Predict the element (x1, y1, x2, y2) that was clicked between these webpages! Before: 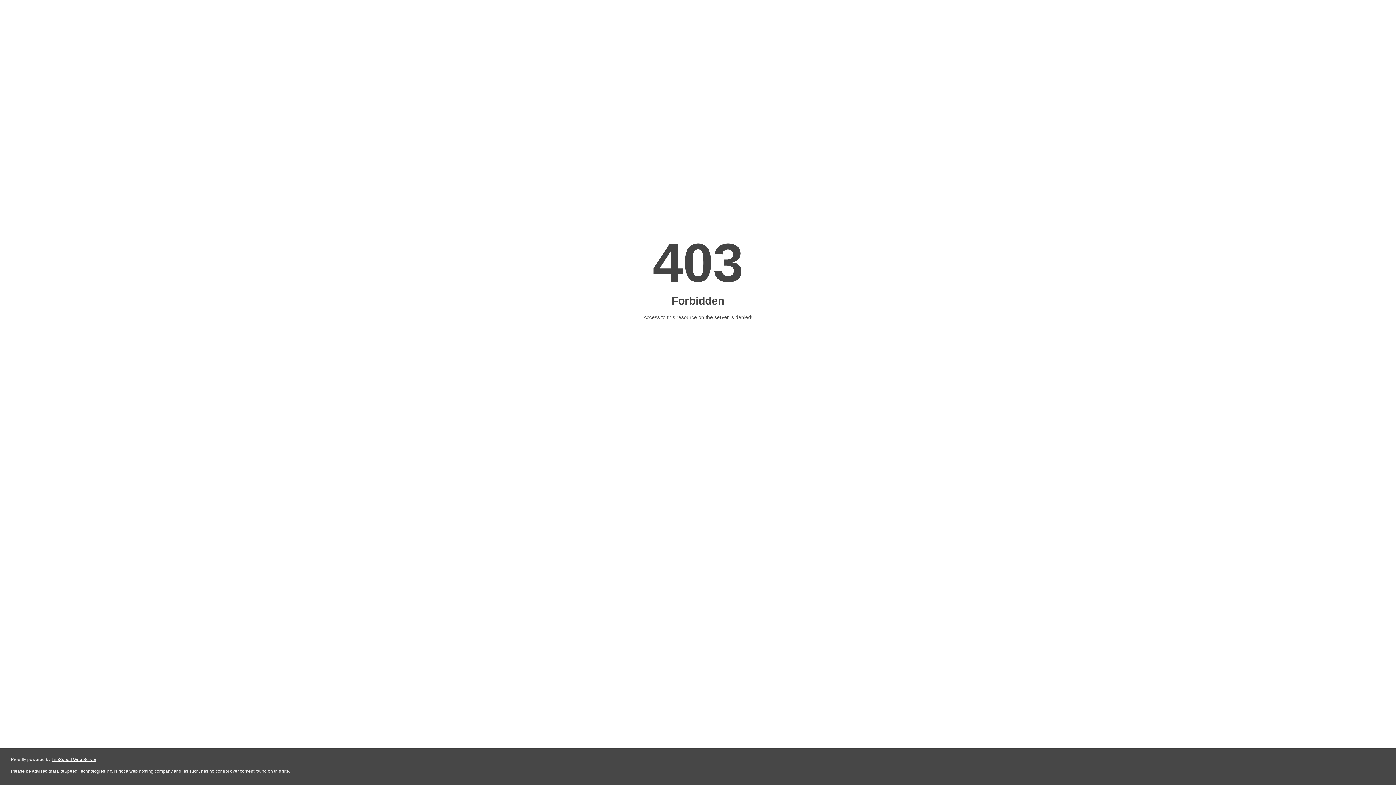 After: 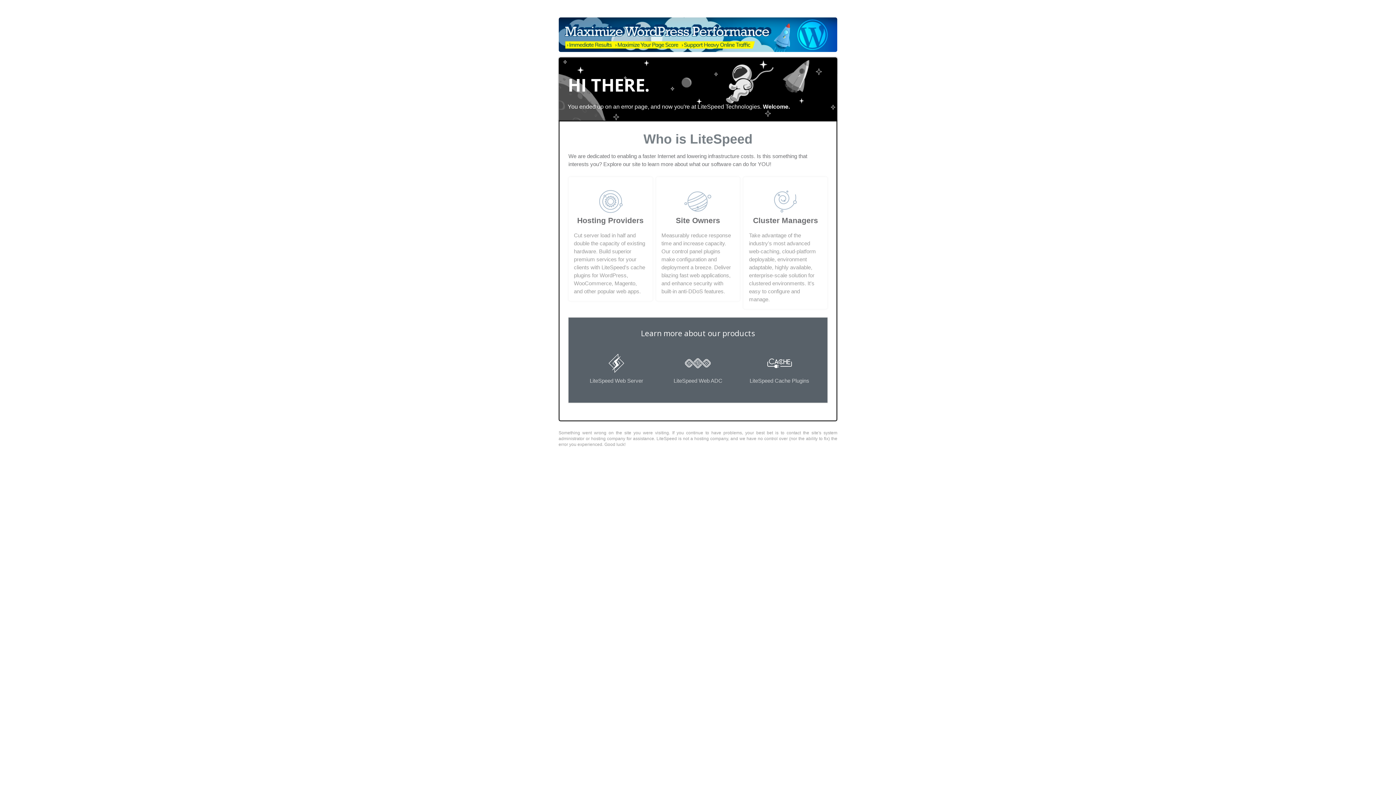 Action: label: LiteSpeed Web Server bbox: (51, 757, 96, 762)